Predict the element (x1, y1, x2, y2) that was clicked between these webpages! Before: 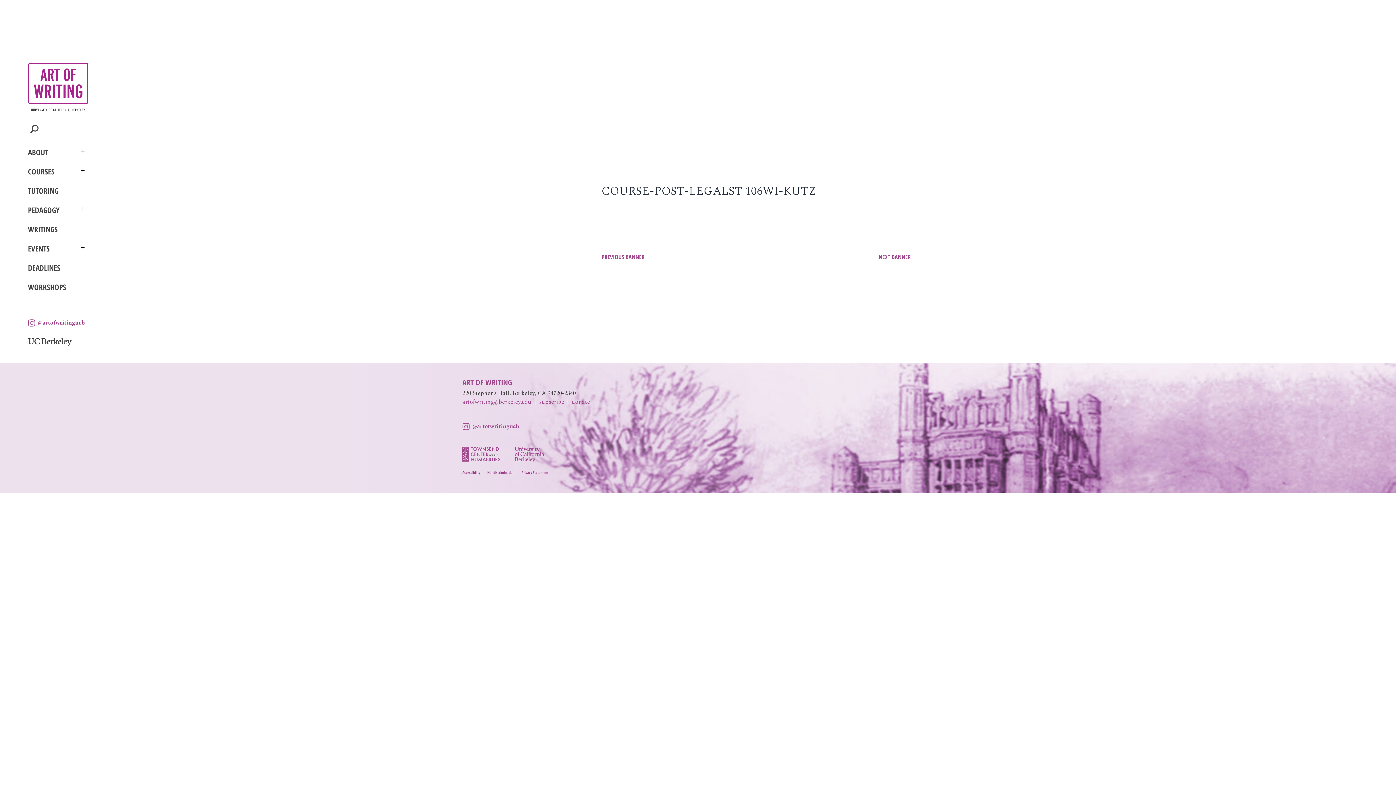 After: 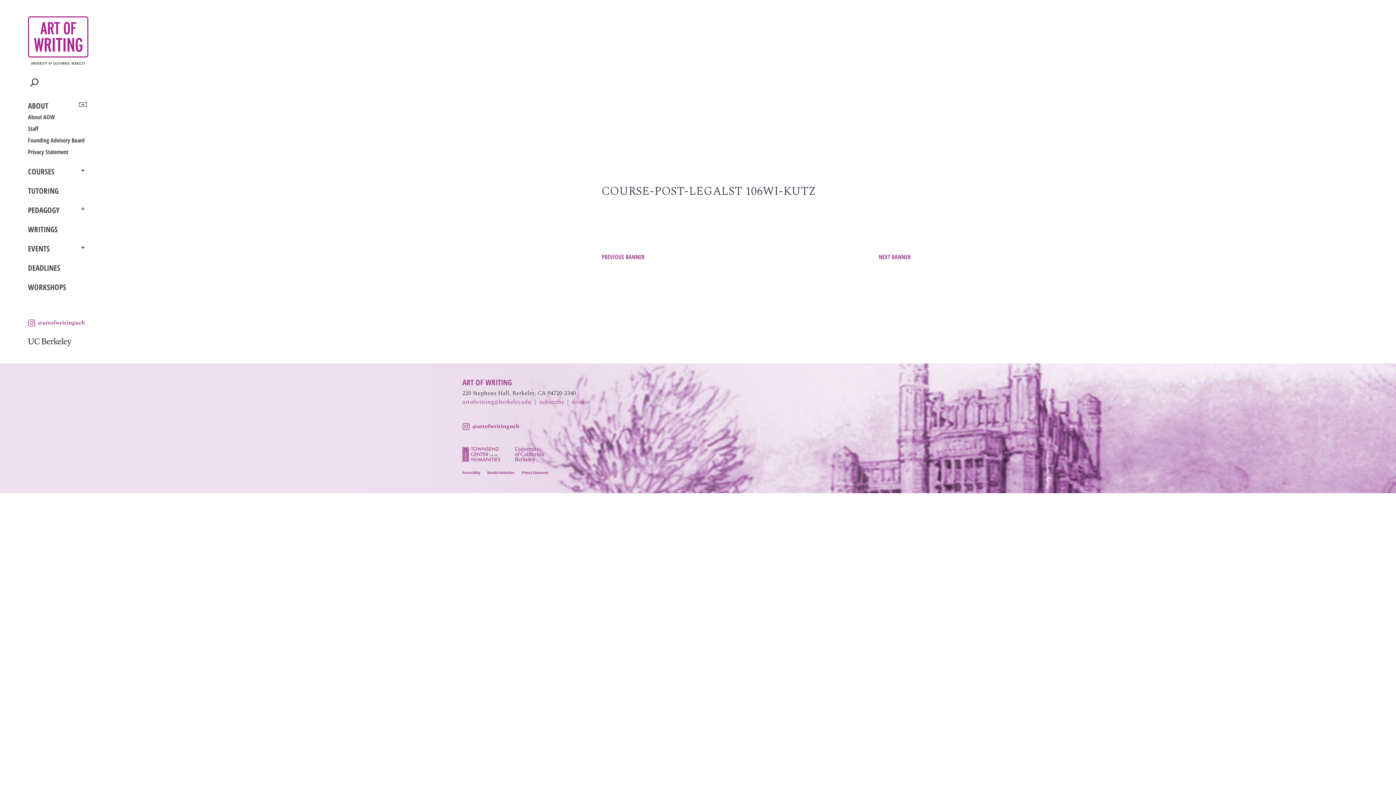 Action: label: Open menu bbox: (77, 147, 88, 154)